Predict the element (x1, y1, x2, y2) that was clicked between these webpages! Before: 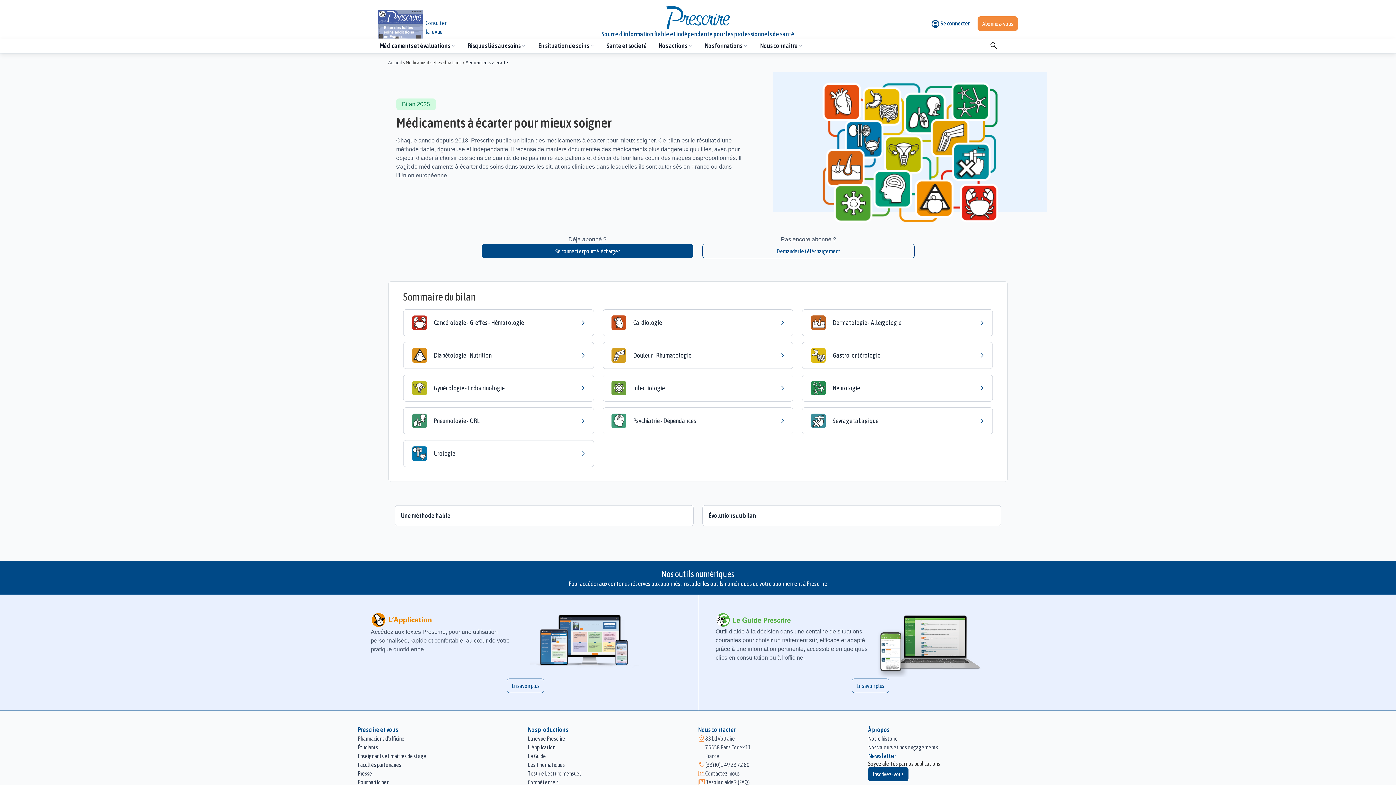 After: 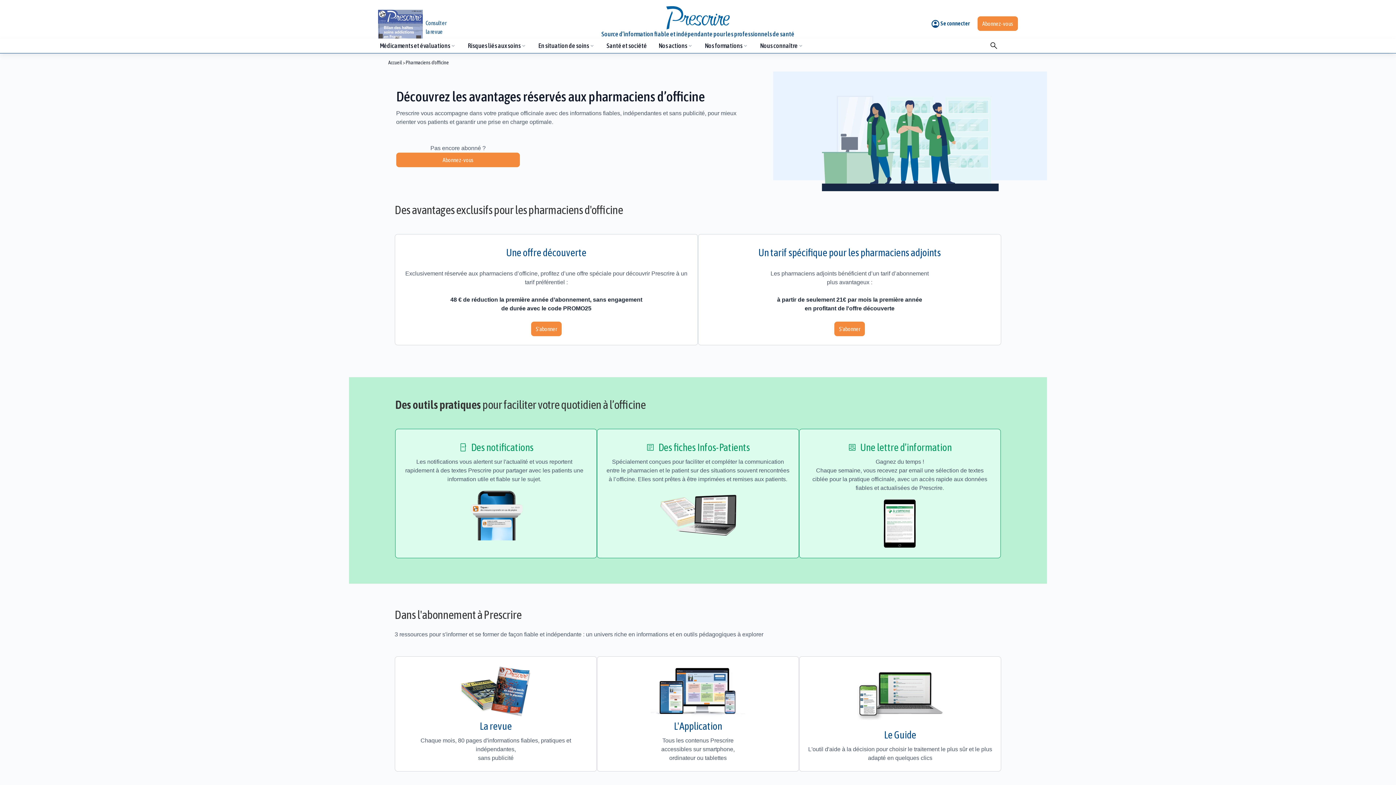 Action: bbox: (357, 734, 404, 743) label: Pharmaciens d'officine